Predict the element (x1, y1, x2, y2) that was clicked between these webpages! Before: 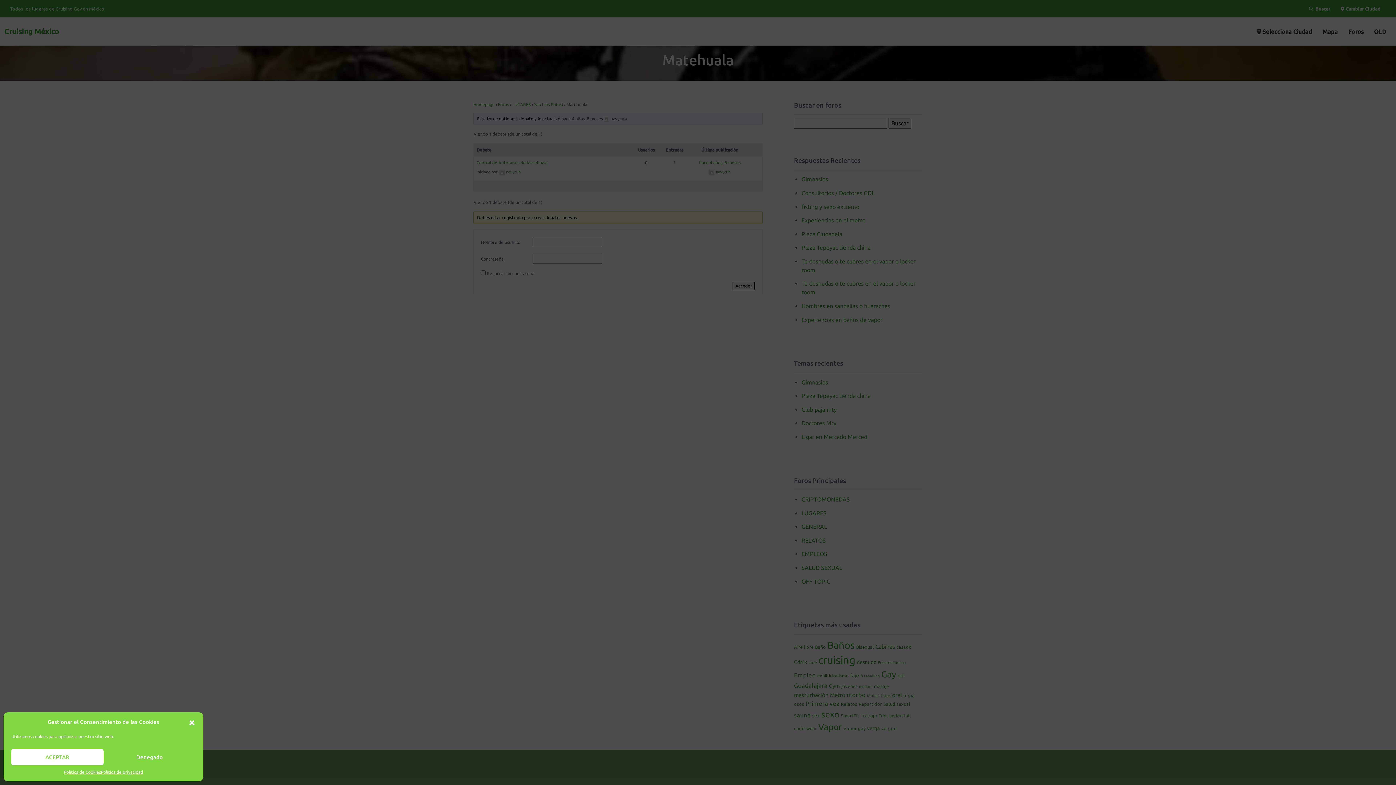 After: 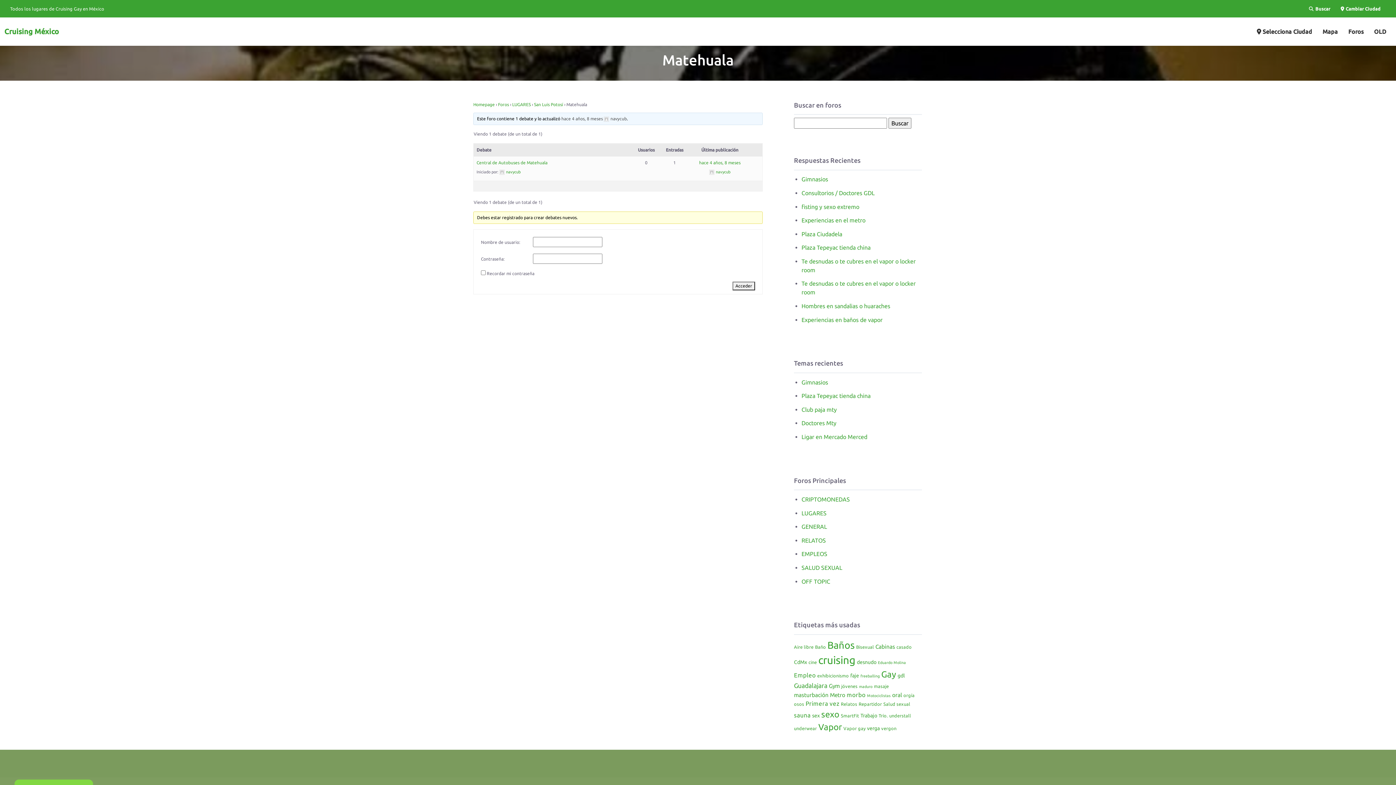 Action: bbox: (188, 718, 195, 726) label: Cerrar ventana